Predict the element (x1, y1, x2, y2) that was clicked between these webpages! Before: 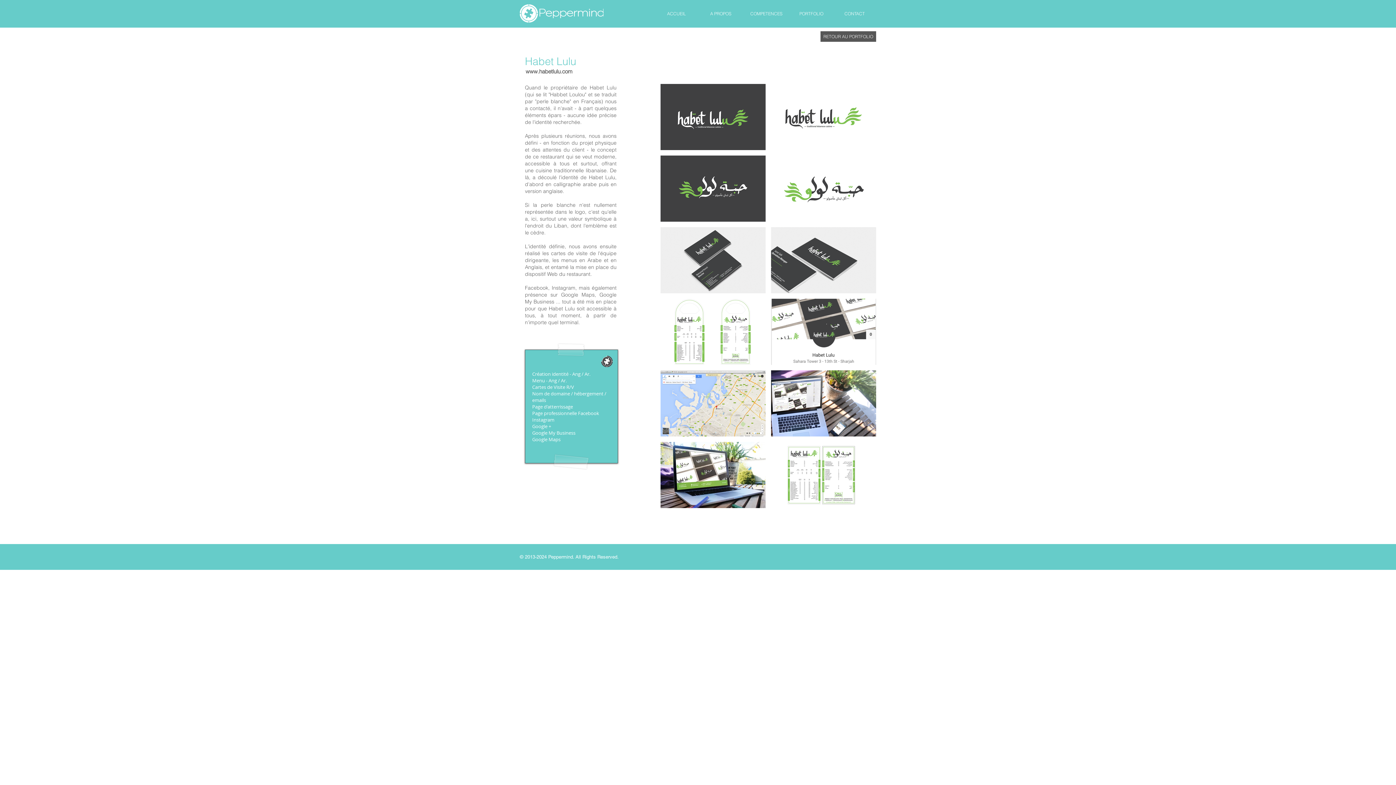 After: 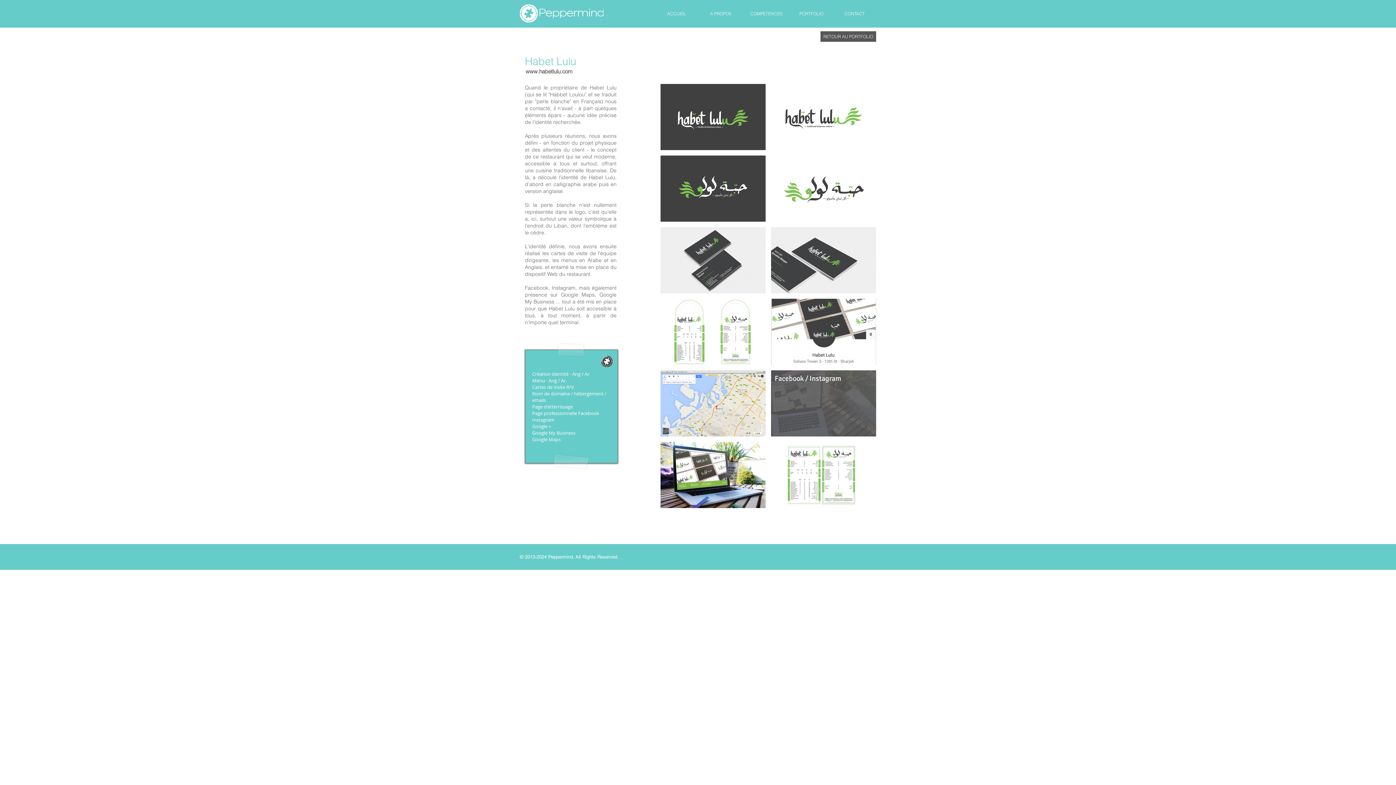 Action: label: Facebook / Instagram bbox: (771, 370, 876, 436)